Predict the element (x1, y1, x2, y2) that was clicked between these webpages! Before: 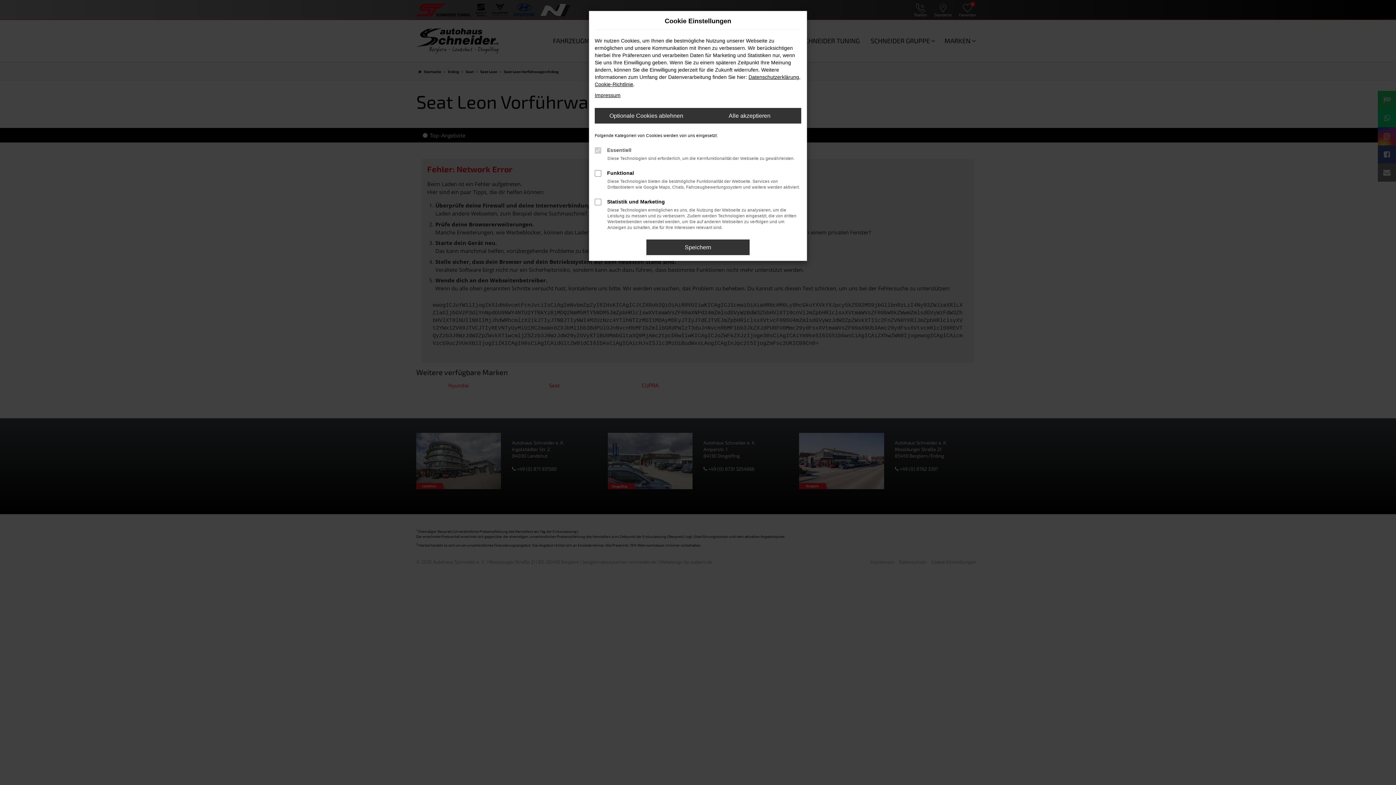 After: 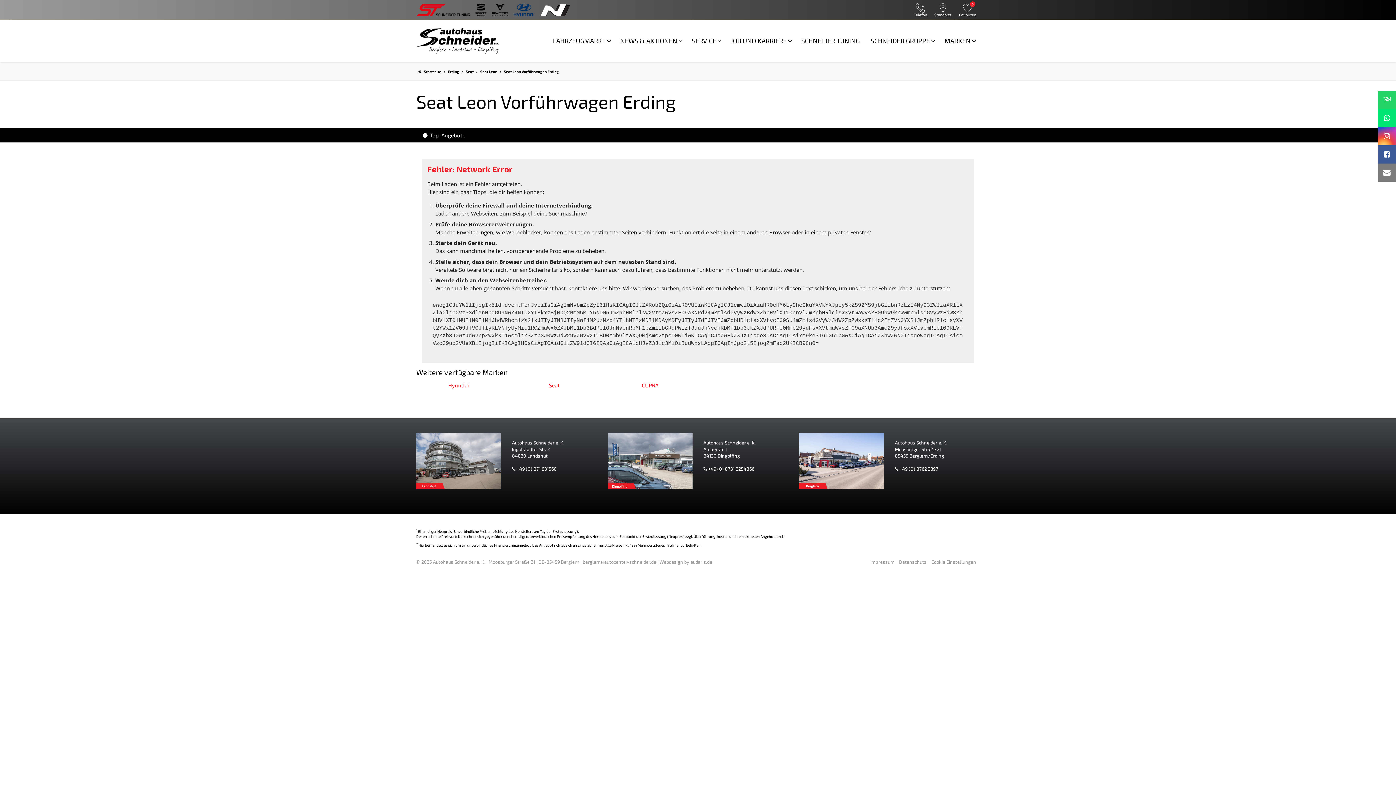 Action: bbox: (594, 108, 698, 123) label: Optionale Cookies ablehnen